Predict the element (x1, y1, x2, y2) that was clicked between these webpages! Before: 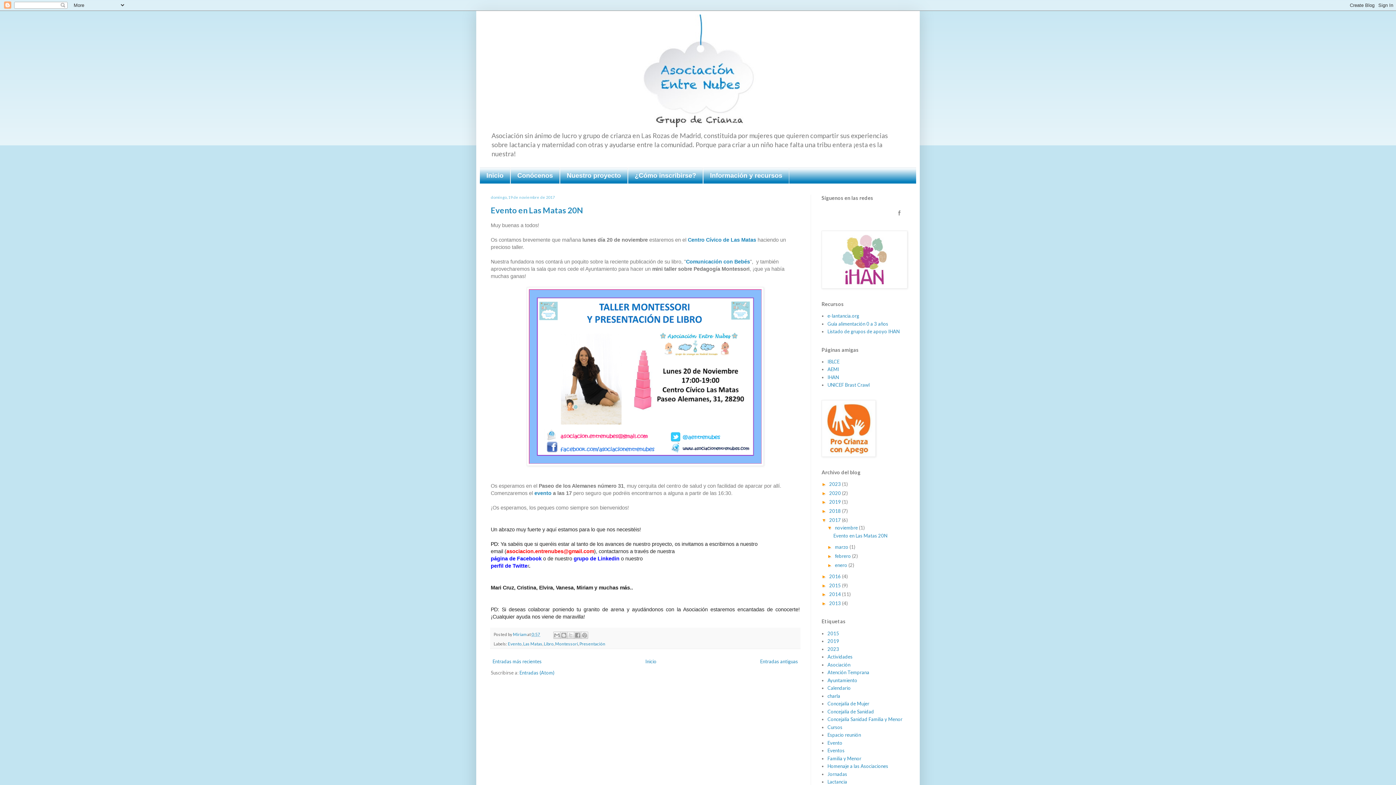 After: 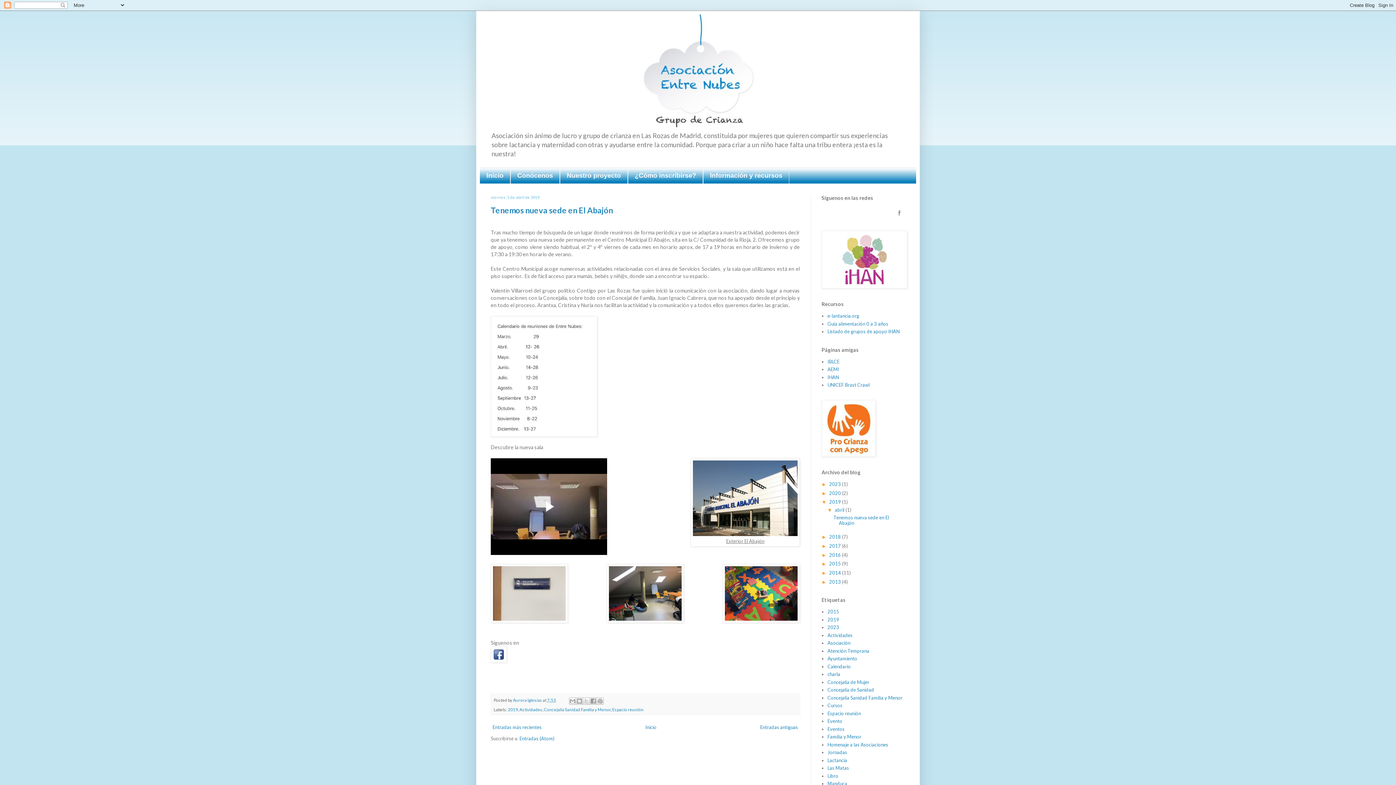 Action: bbox: (829, 499, 842, 505) label: 2019 